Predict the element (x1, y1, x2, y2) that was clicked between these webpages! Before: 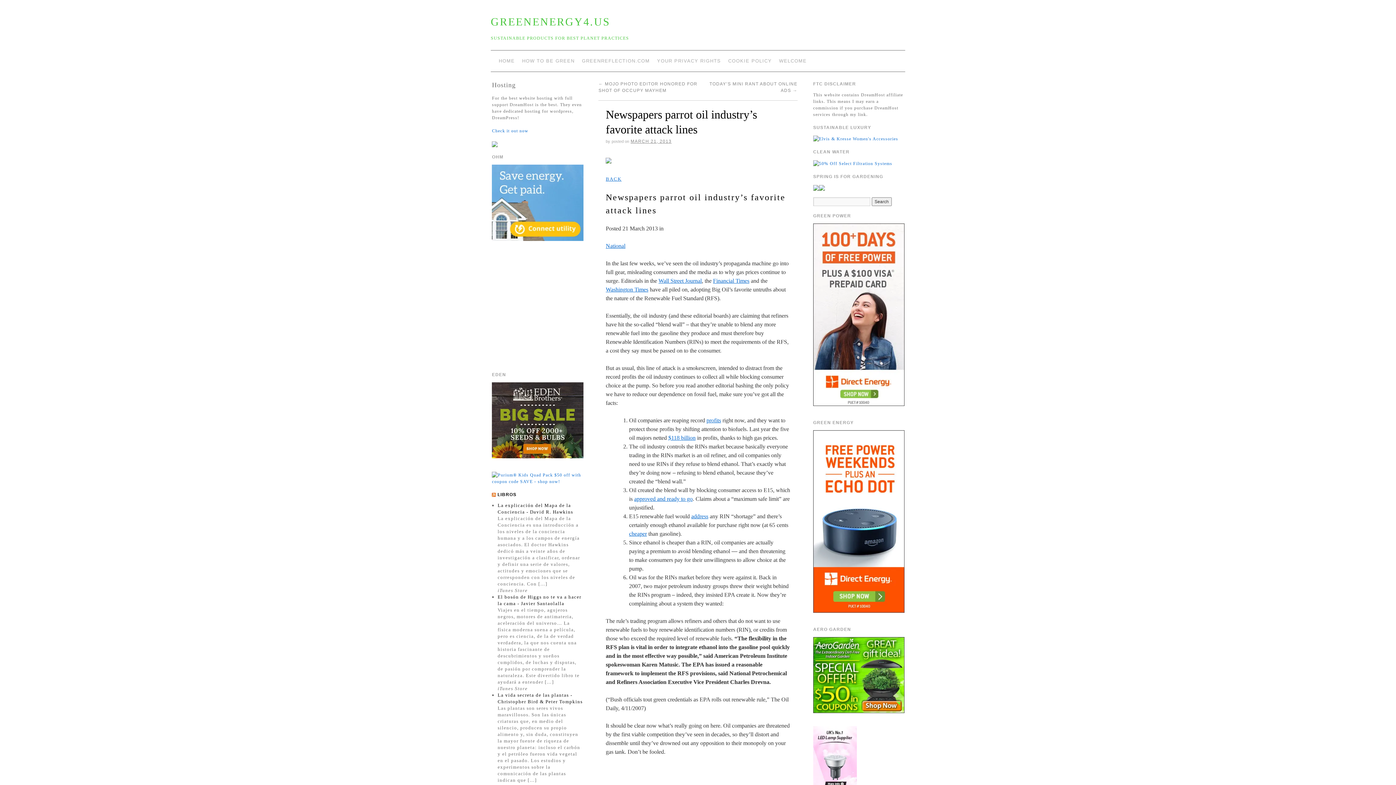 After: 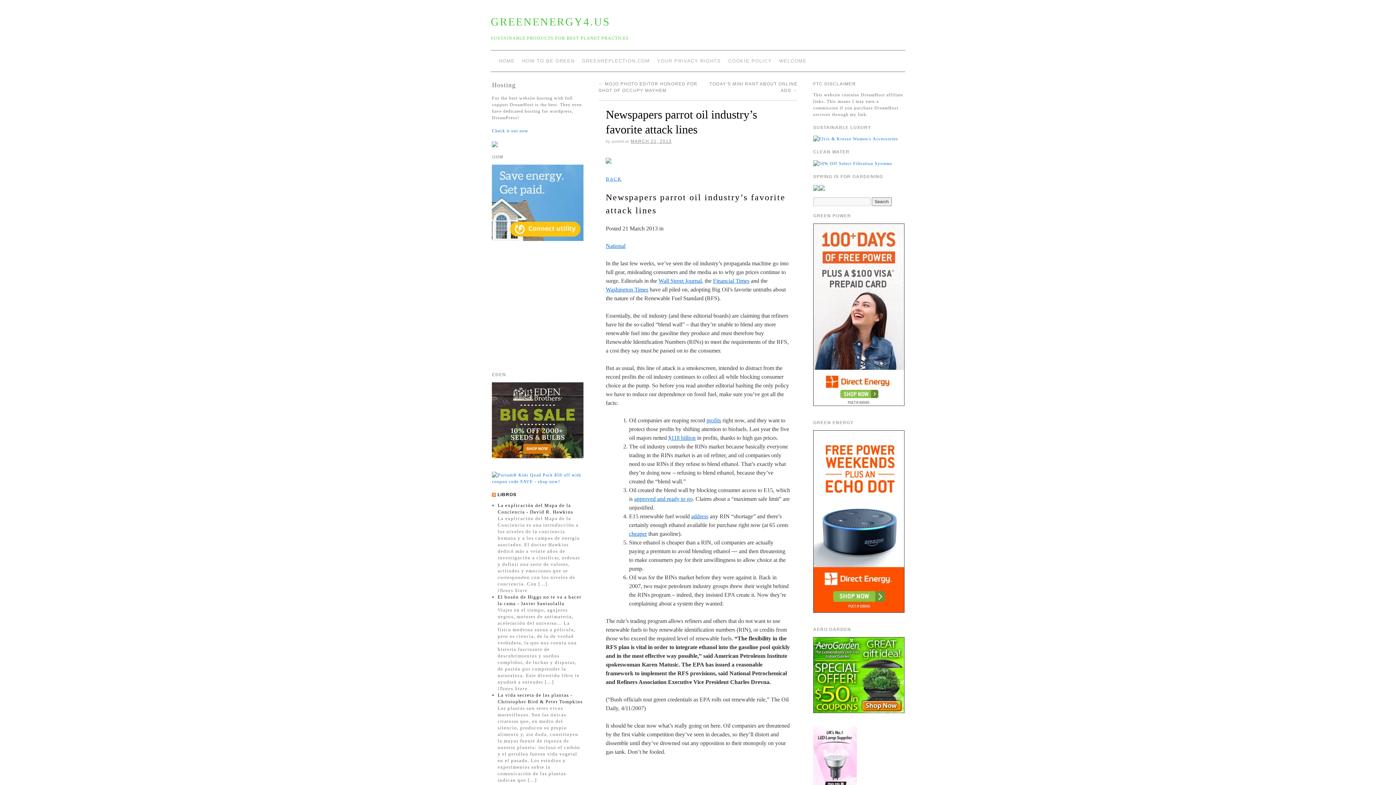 Action: bbox: (813, 672, 904, 677)